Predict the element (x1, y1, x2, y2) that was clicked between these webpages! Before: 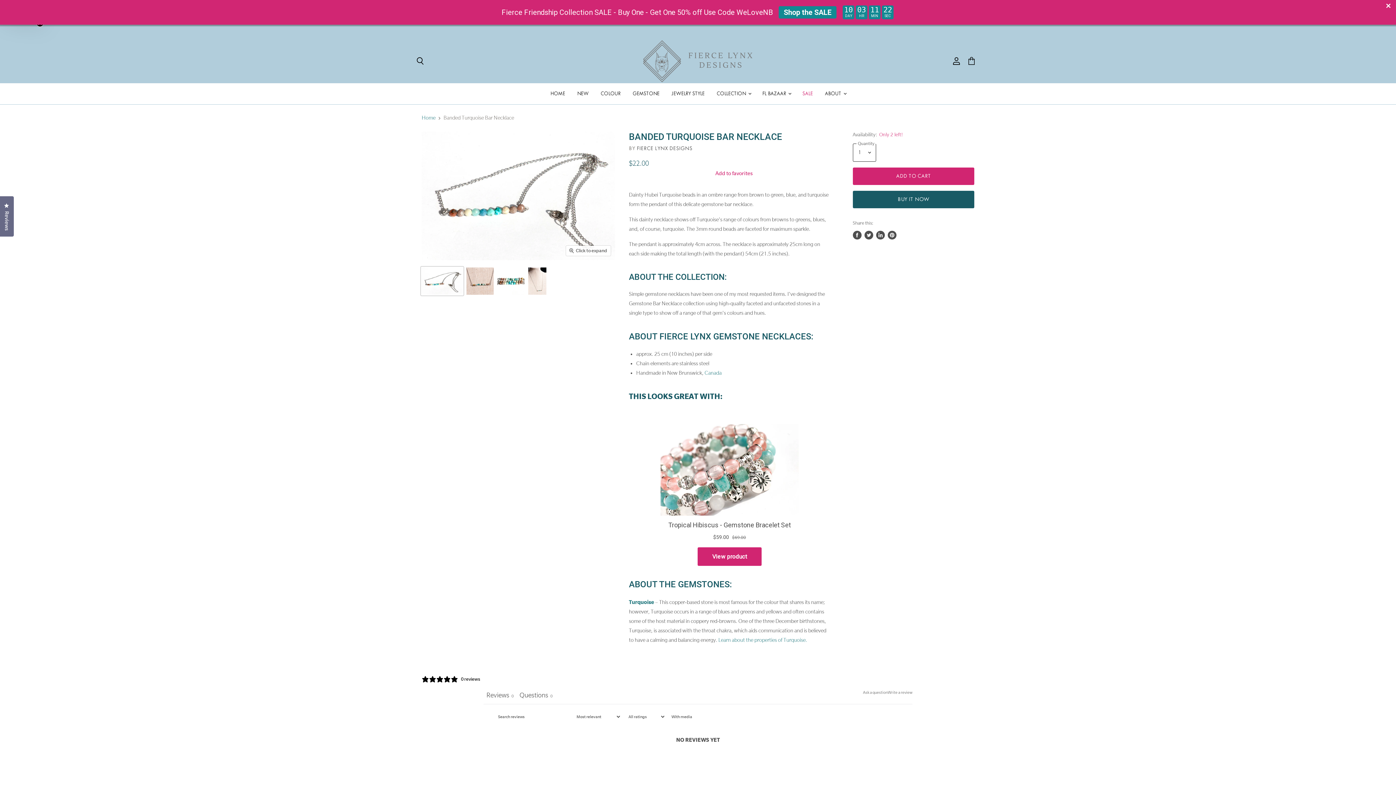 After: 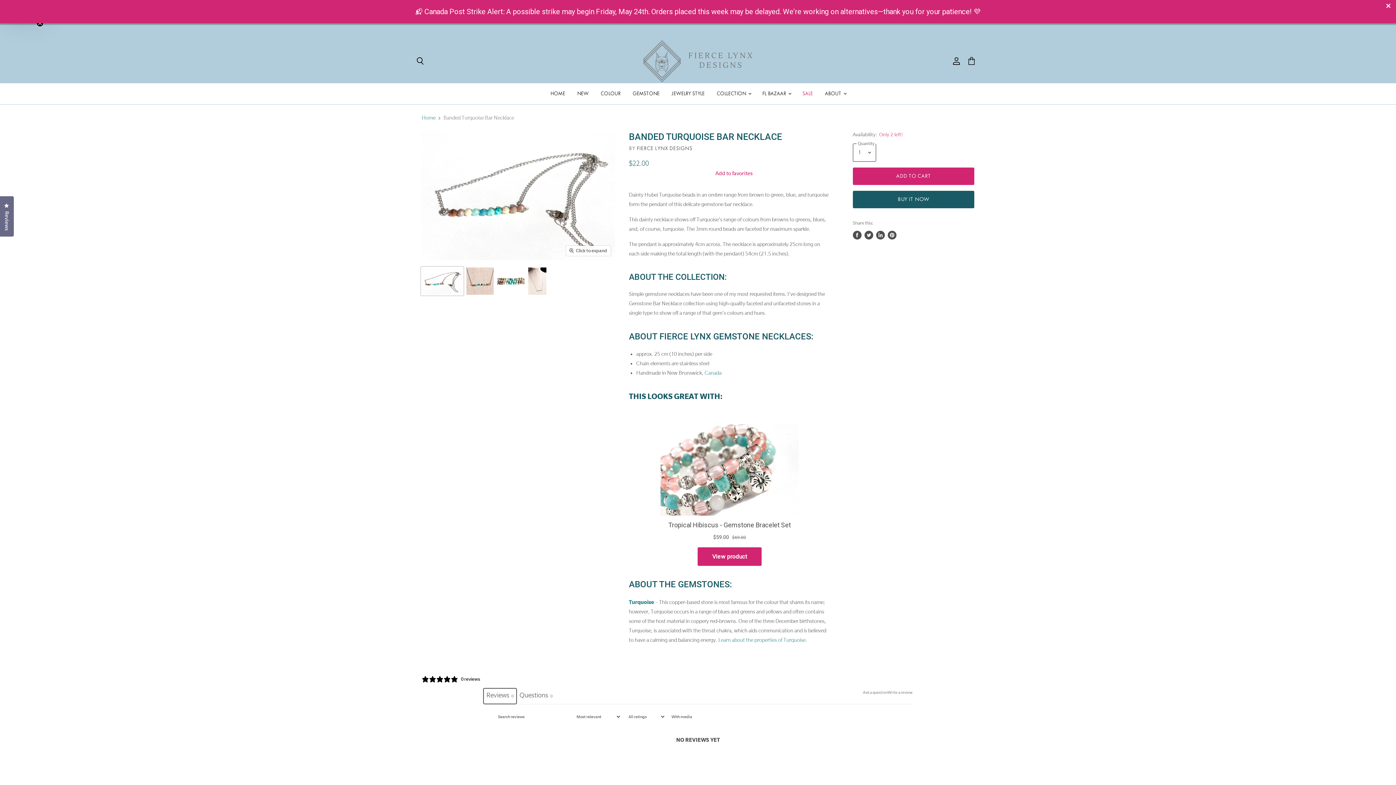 Action: label: Reviews0 bbox: (483, 688, 516, 704)